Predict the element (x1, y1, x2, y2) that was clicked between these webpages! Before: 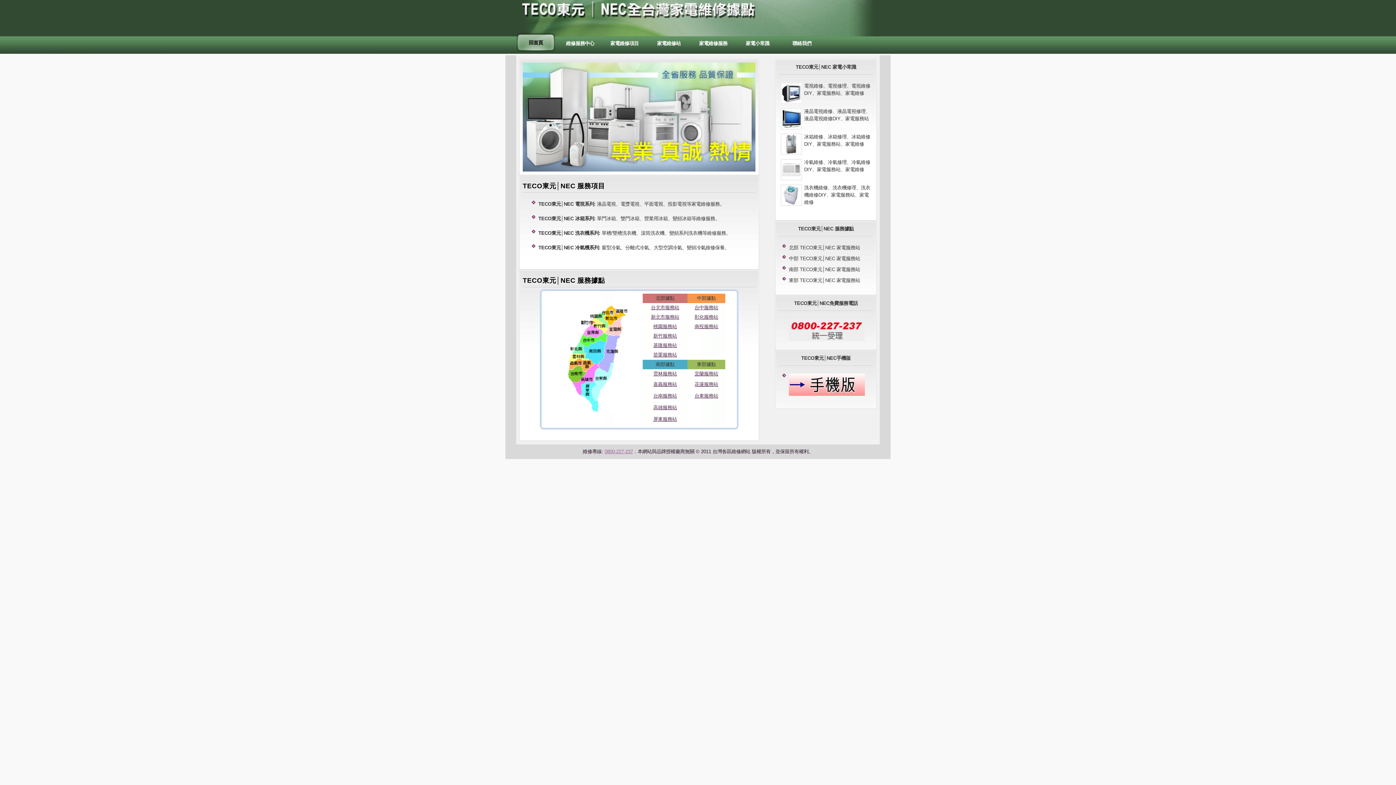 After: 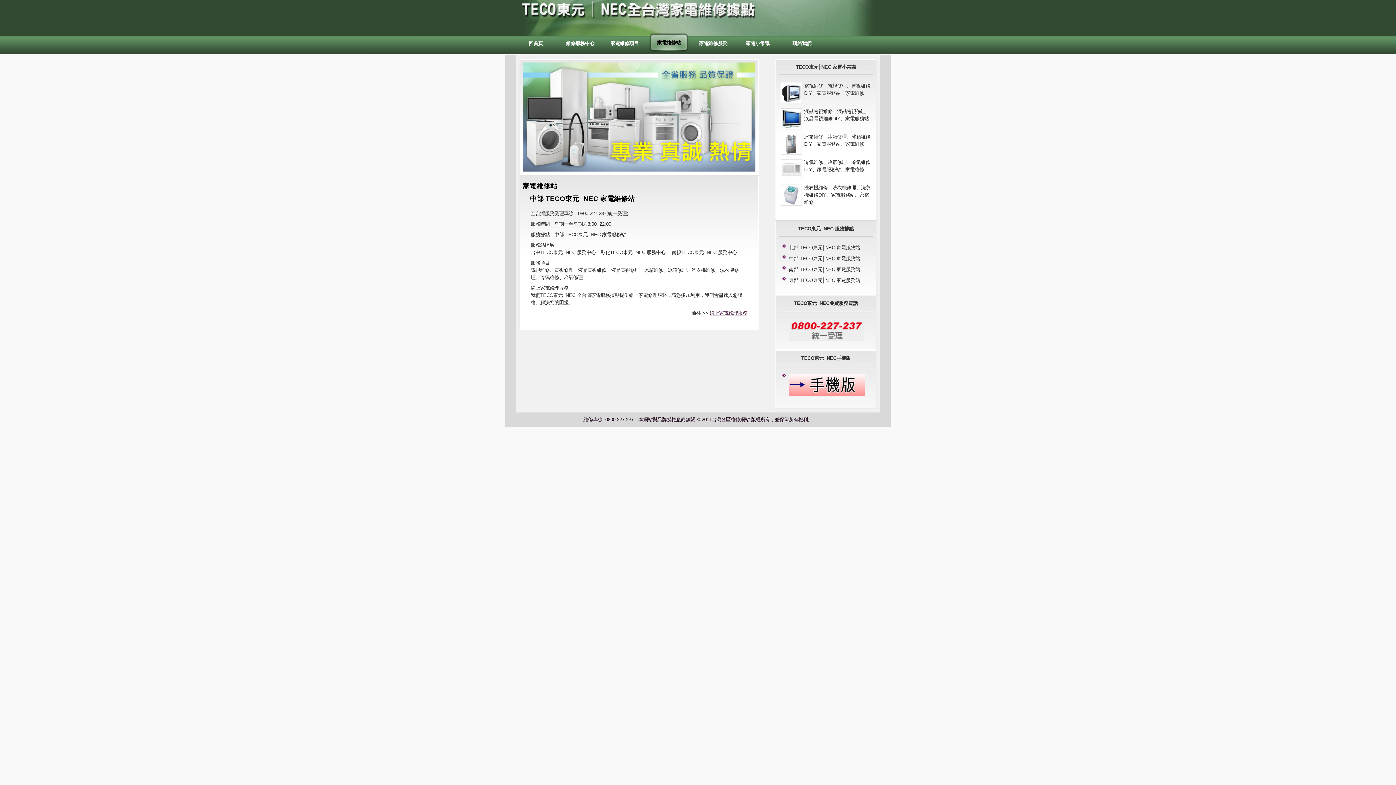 Action: label: 中部 TECO東元│NEC 家電服務站 bbox: (789, 256, 860, 261)